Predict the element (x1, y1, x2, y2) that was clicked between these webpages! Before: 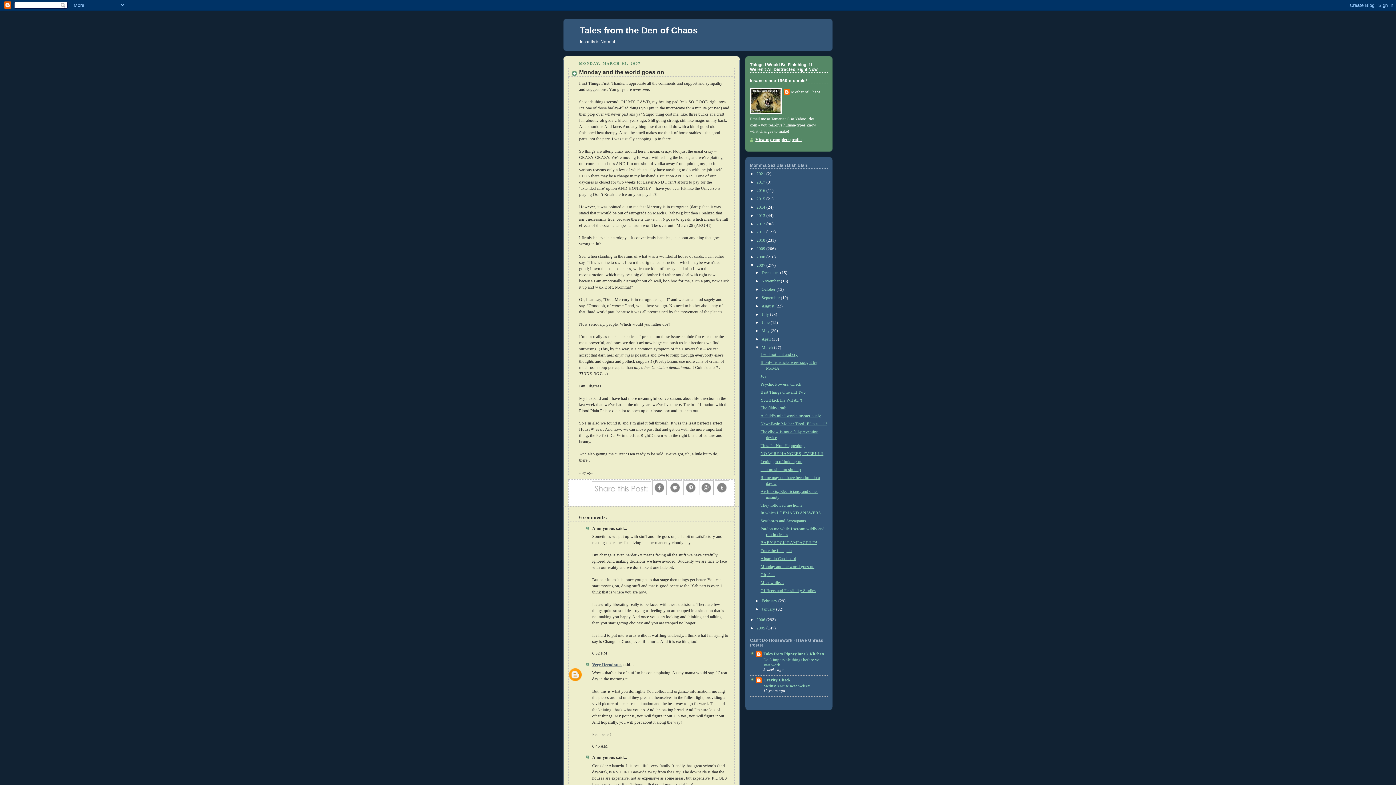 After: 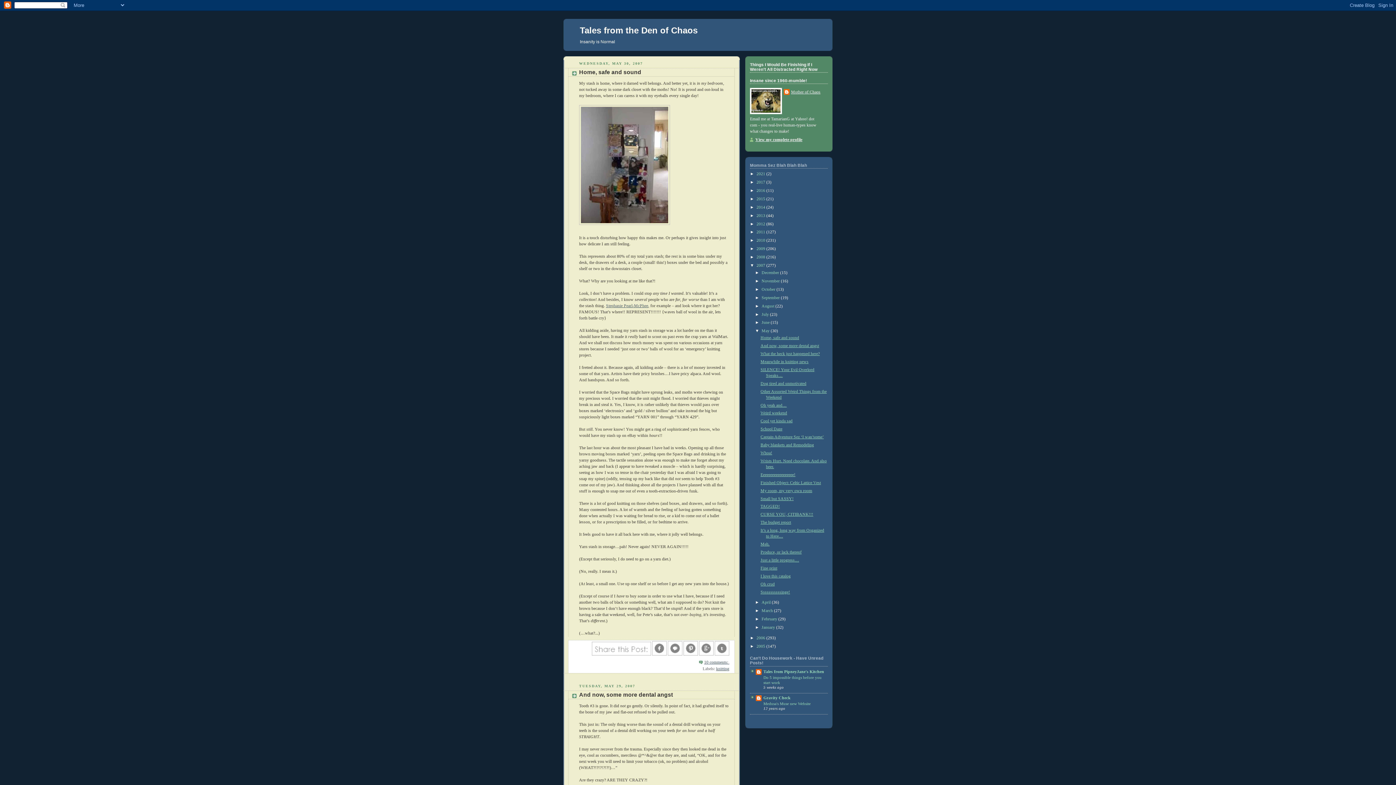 Action: label: May  bbox: (761, 328, 770, 333)